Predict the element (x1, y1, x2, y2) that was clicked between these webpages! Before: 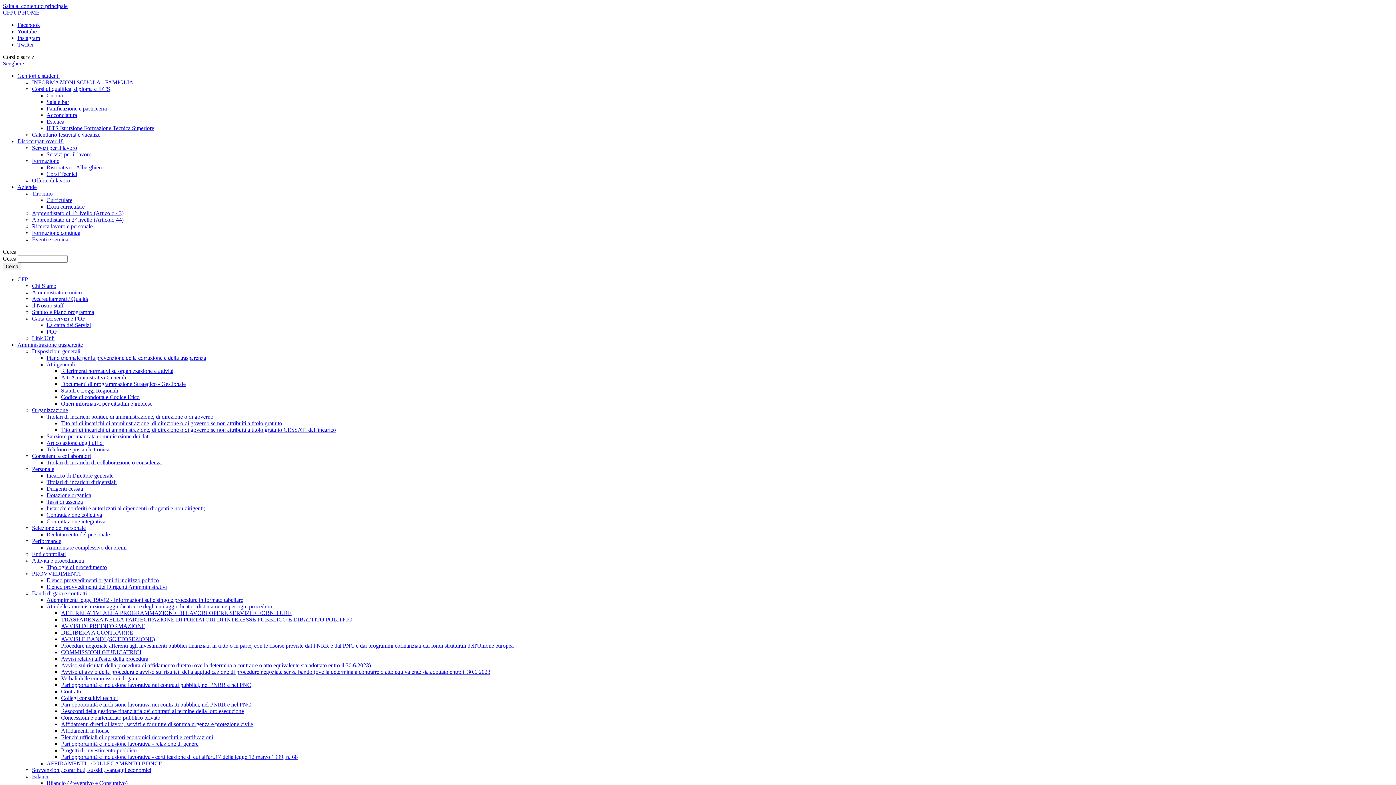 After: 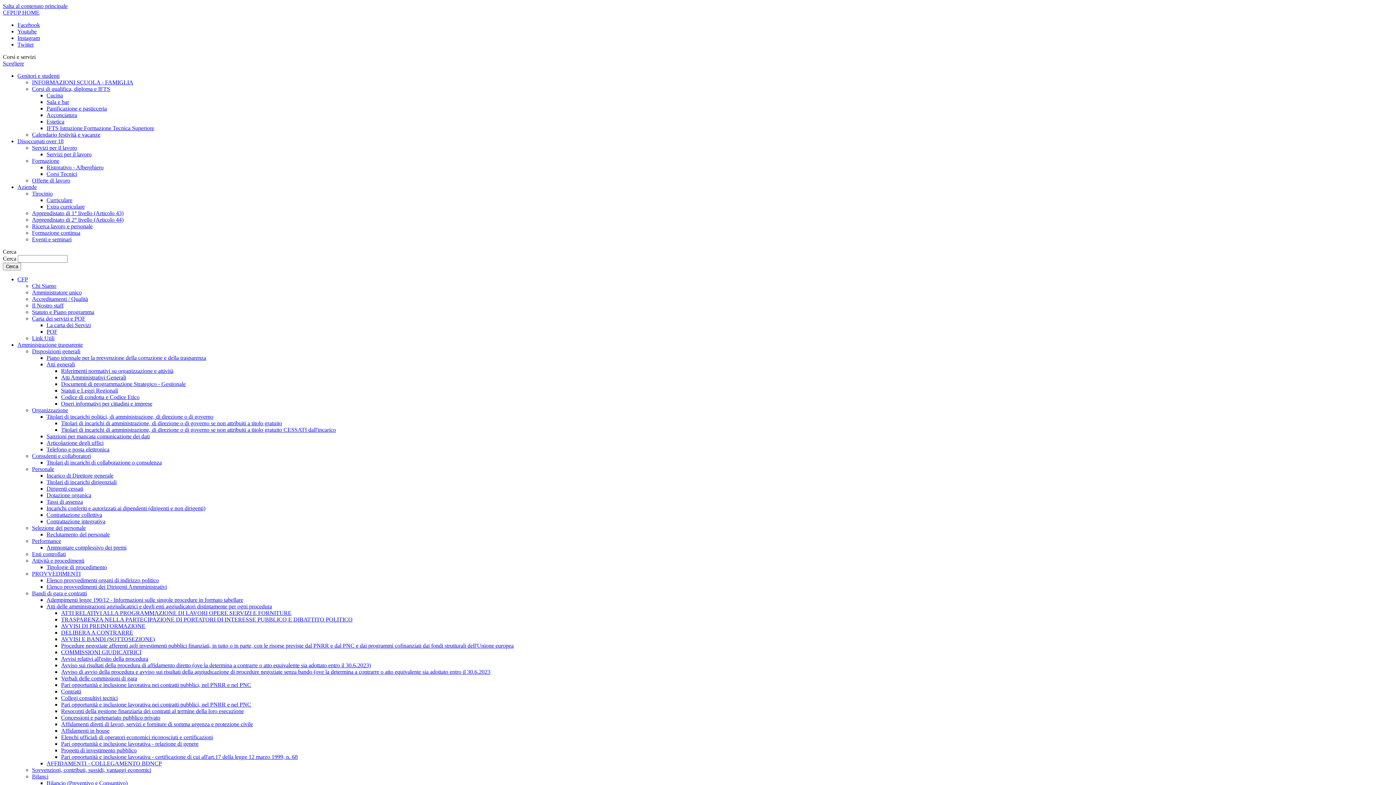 Action: bbox: (61, 721, 253, 727) label: Affidamenti diretti di lavori, servizi e forniture di somma urgenza e protezione civile